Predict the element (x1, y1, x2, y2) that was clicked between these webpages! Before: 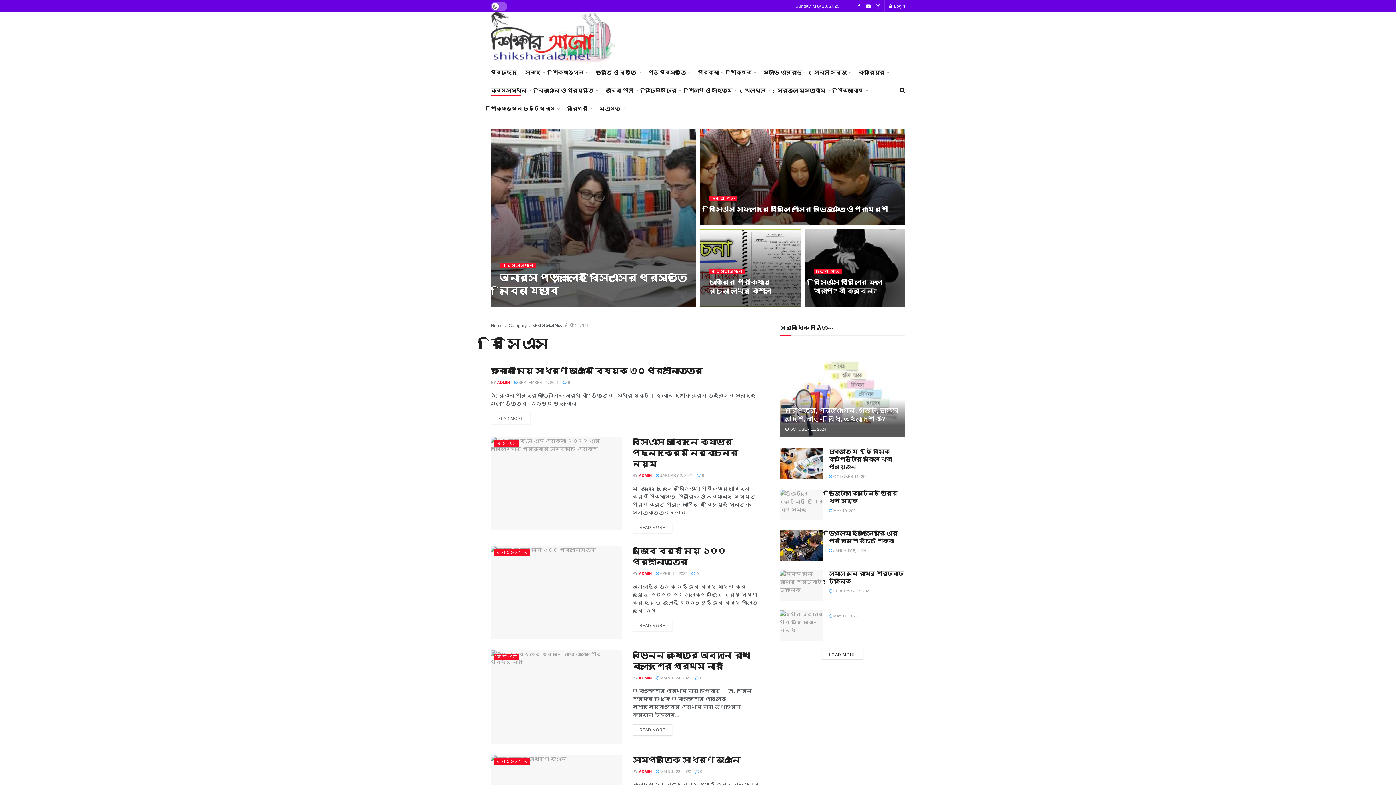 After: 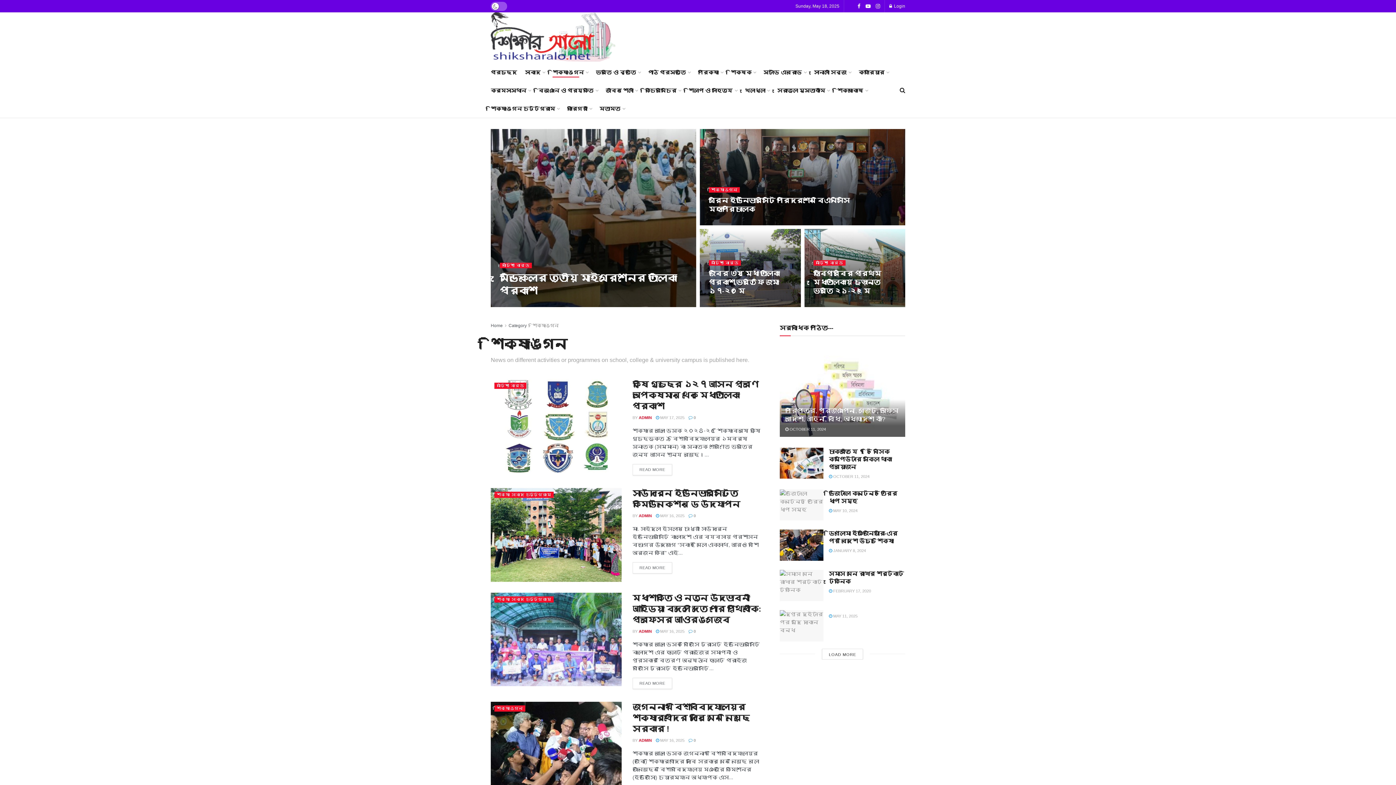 Action: bbox: (552, 67, 588, 77) label: শিক্ষাঙ্গন